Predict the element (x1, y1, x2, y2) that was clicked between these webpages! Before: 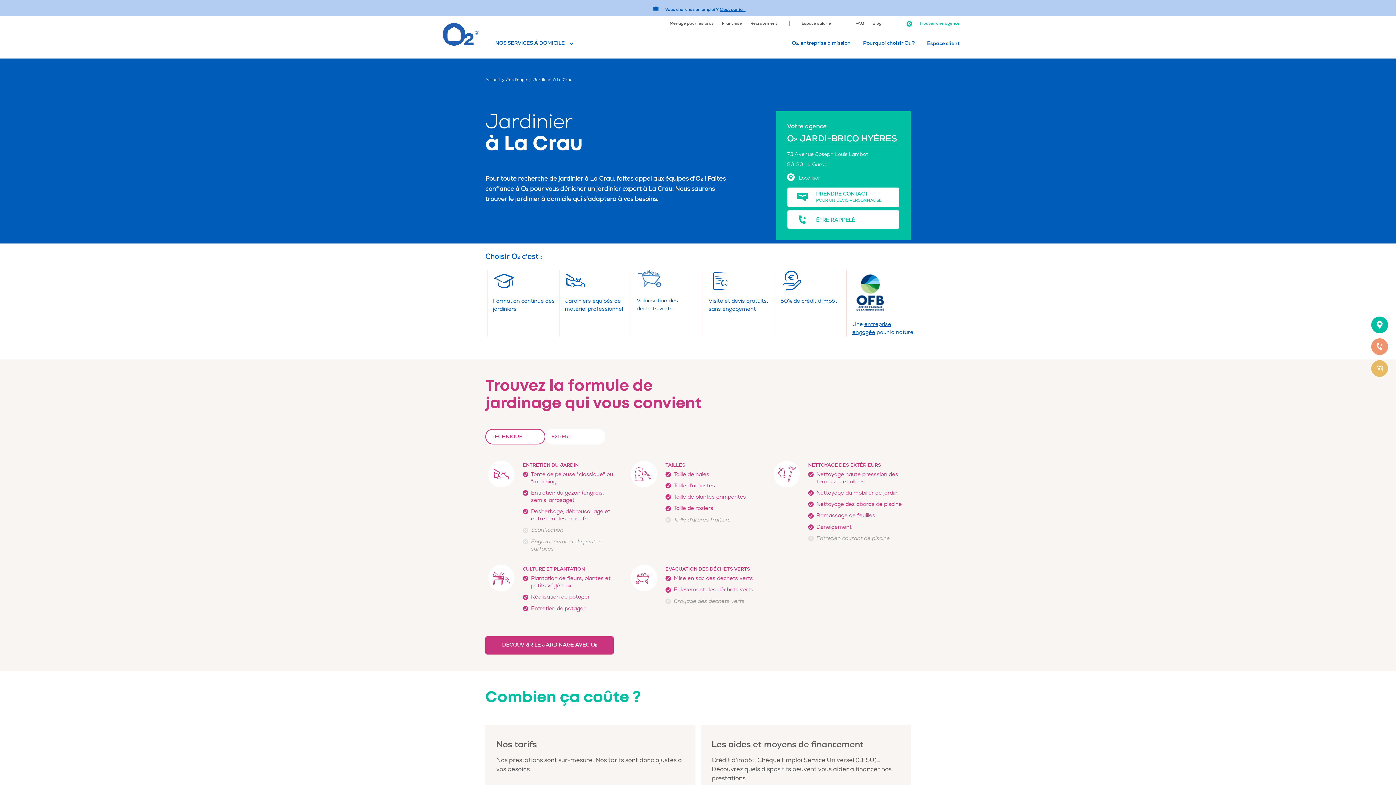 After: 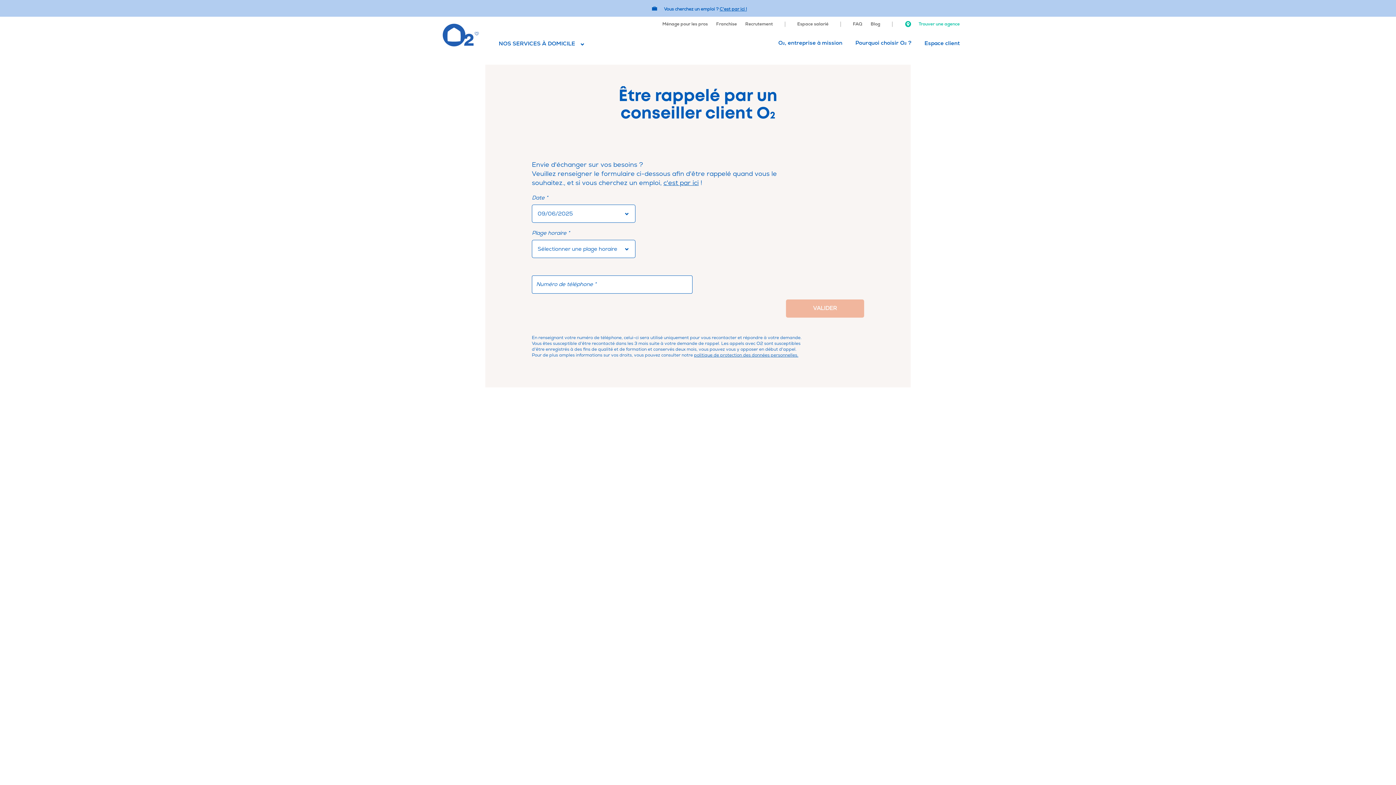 Action: bbox: (1370, 337, 1389, 356) label: ÊTRE RAPPELÉ